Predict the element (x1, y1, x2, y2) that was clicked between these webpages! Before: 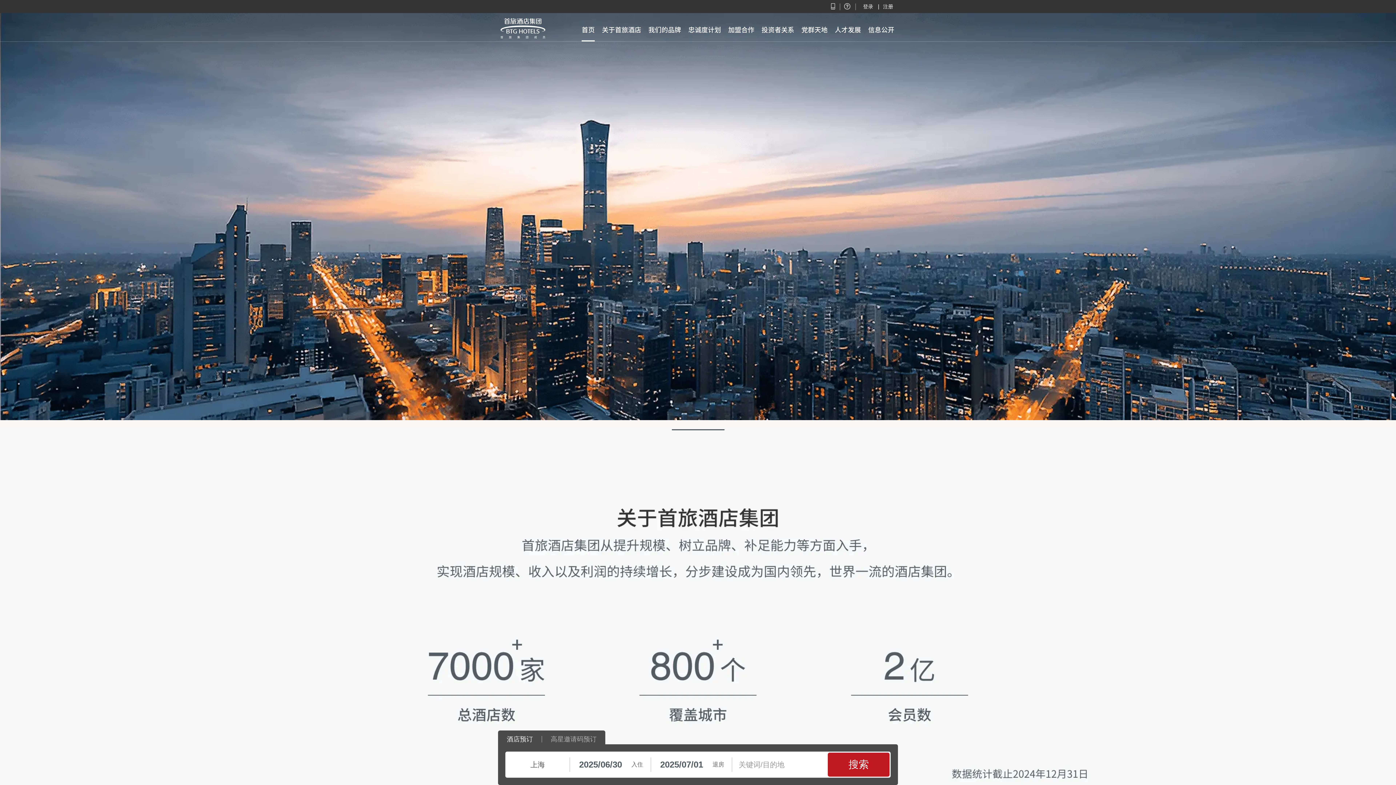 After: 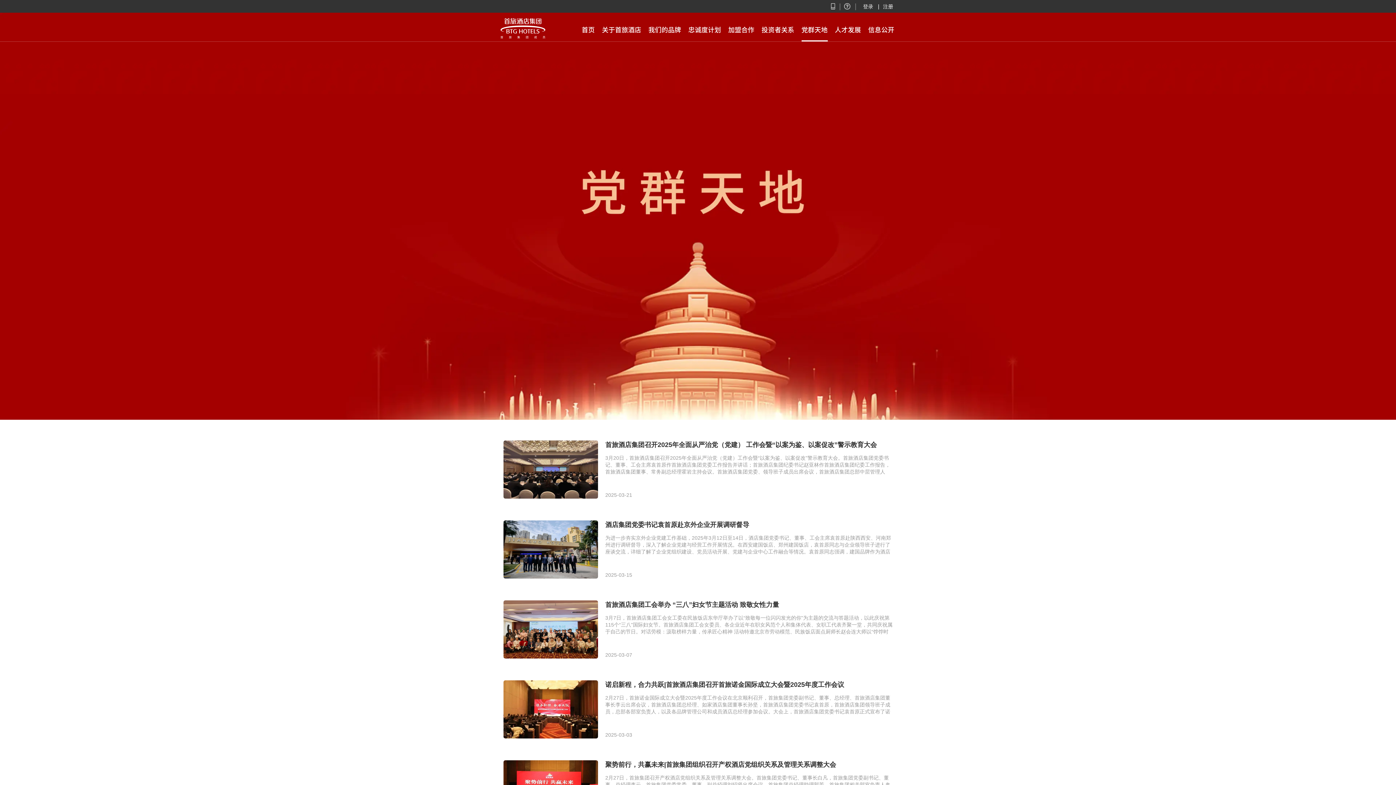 Action: label: 党群天地 bbox: (801, 26, 827, 33)